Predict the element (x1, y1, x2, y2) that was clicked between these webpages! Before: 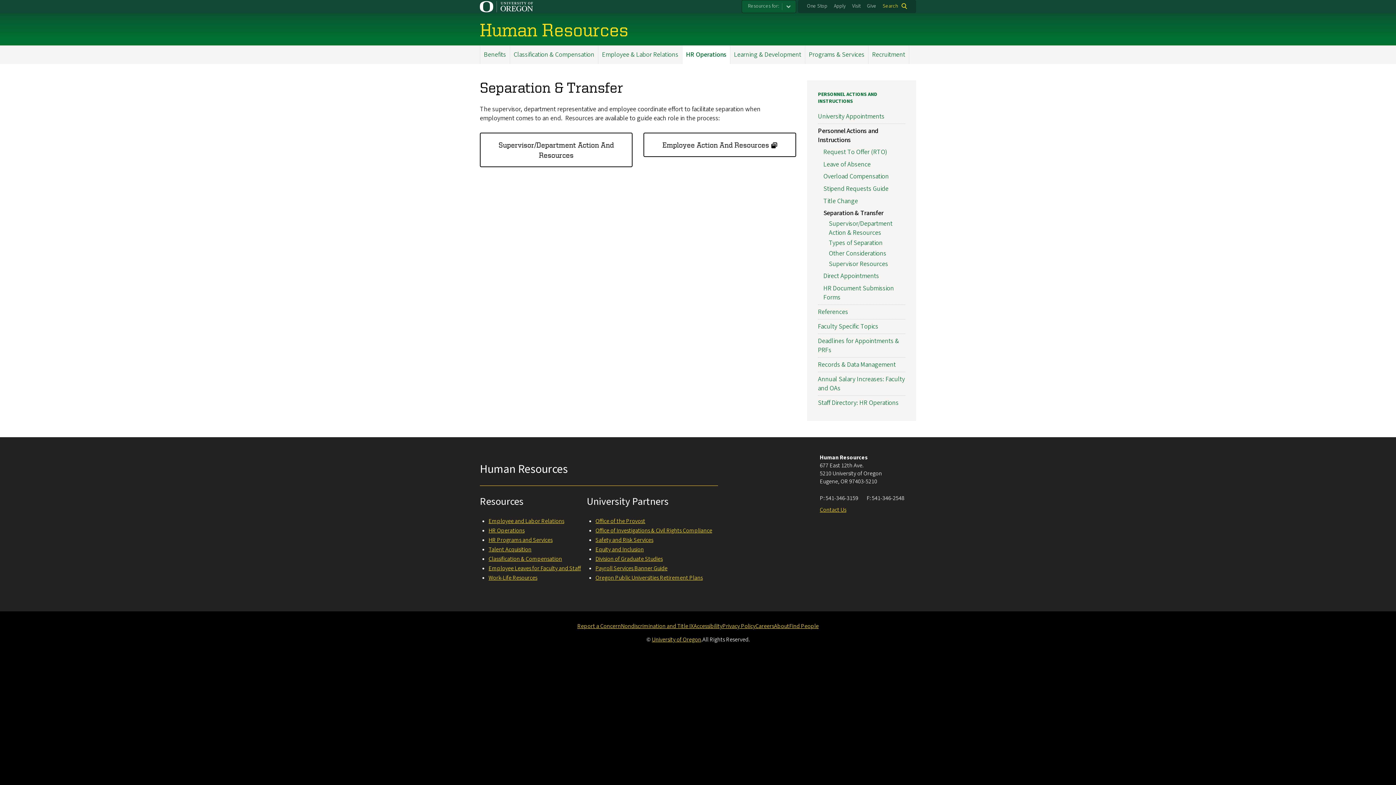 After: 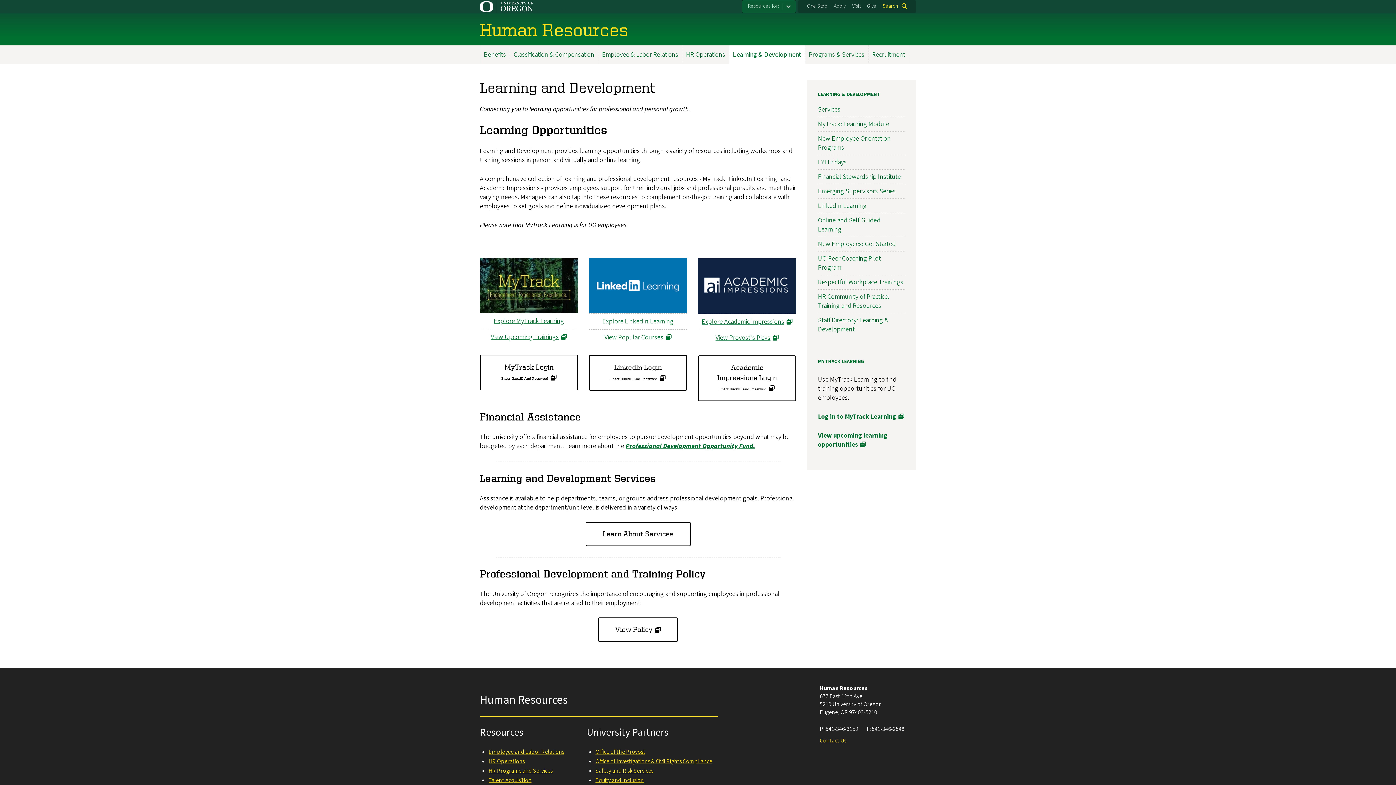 Action: bbox: (730, 45, 805, 64) label: Learning & Development